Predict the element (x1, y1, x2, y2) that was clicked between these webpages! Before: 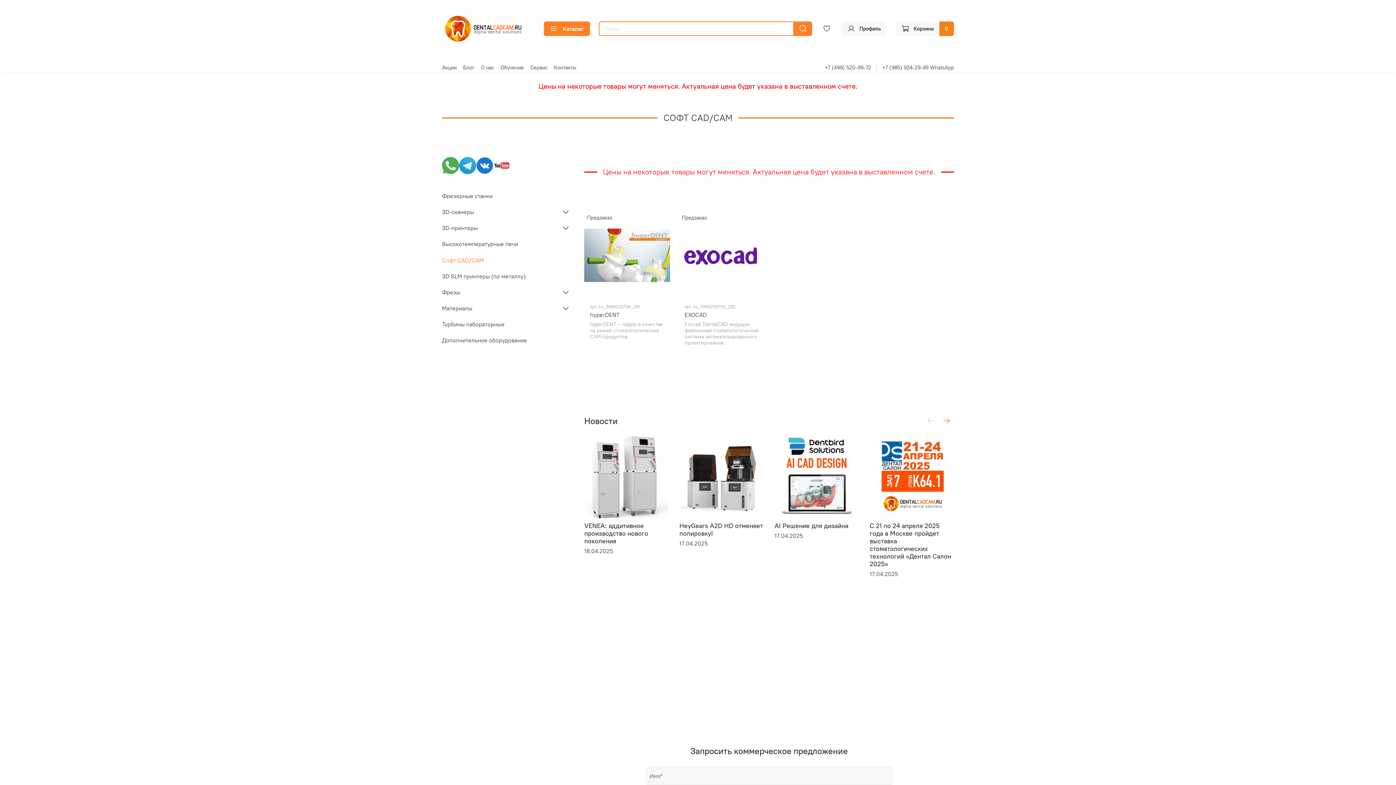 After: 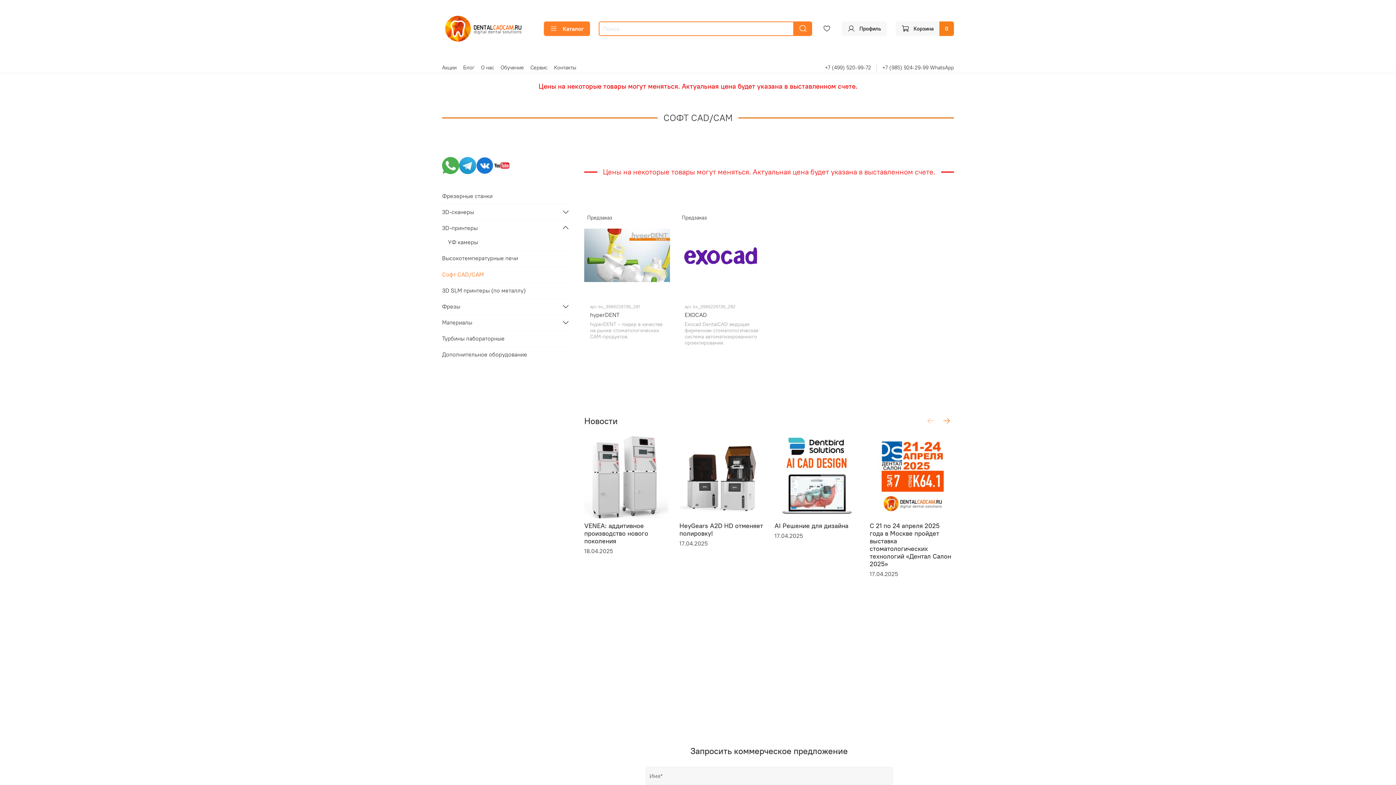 Action: bbox: (561, 223, 570, 232)